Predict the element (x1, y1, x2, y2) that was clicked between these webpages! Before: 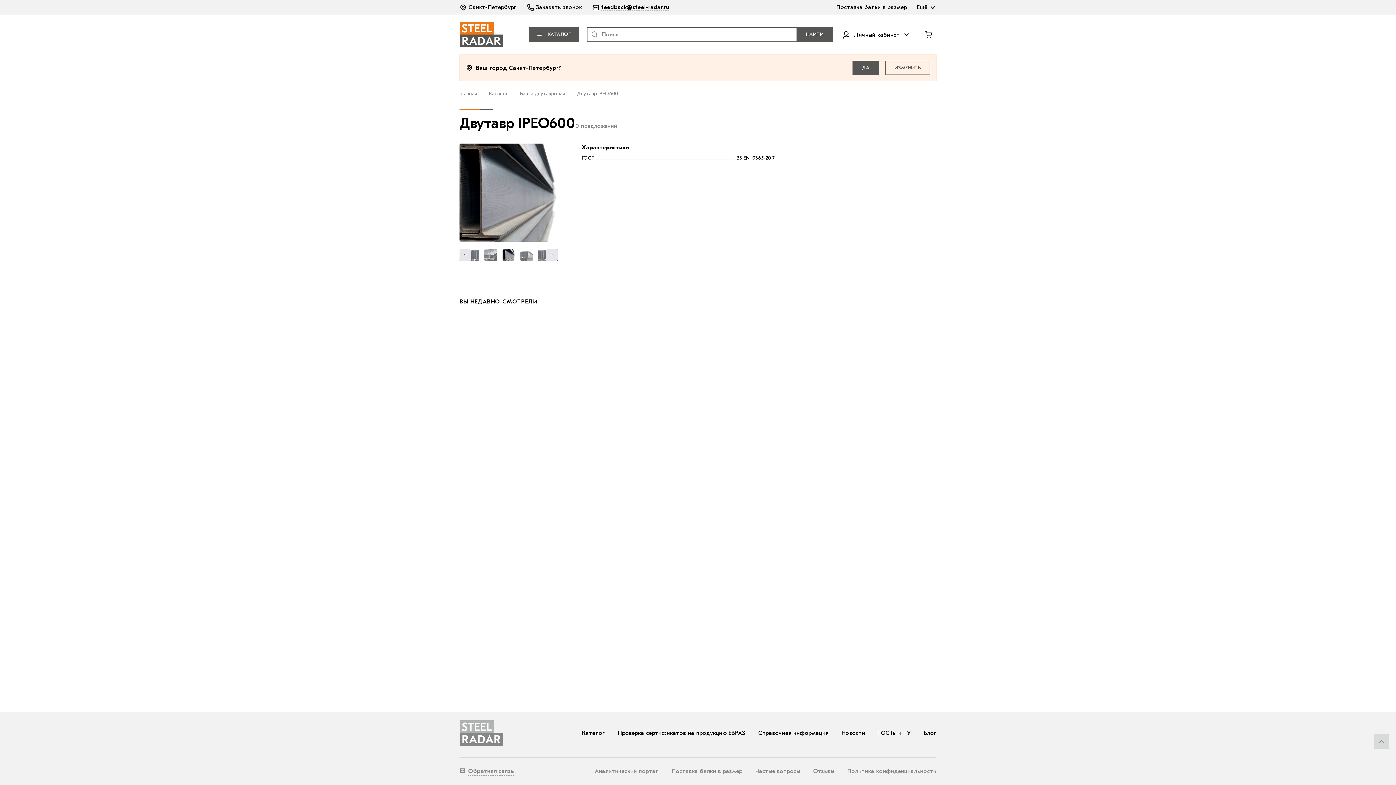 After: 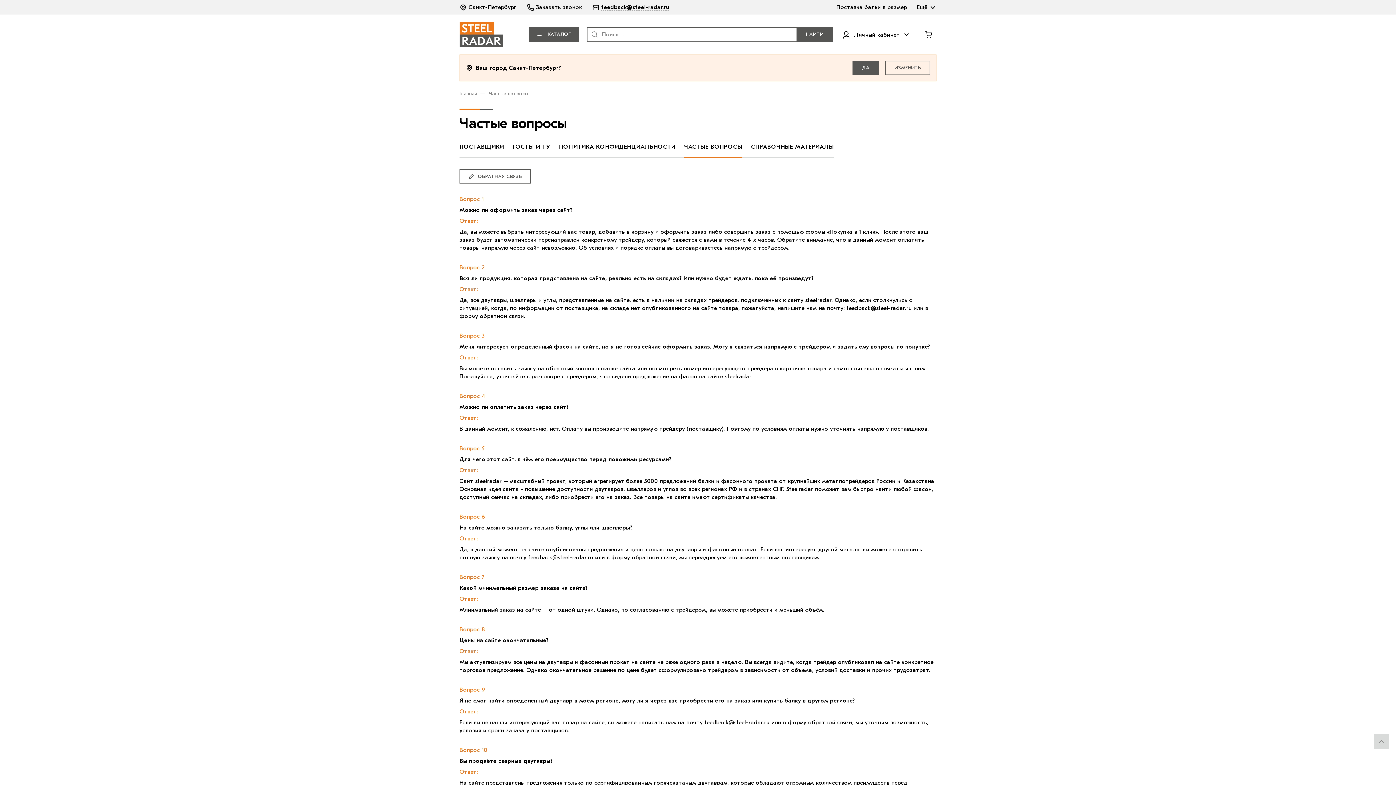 Action: bbox: (755, 768, 800, 774) label: Частые вопросы